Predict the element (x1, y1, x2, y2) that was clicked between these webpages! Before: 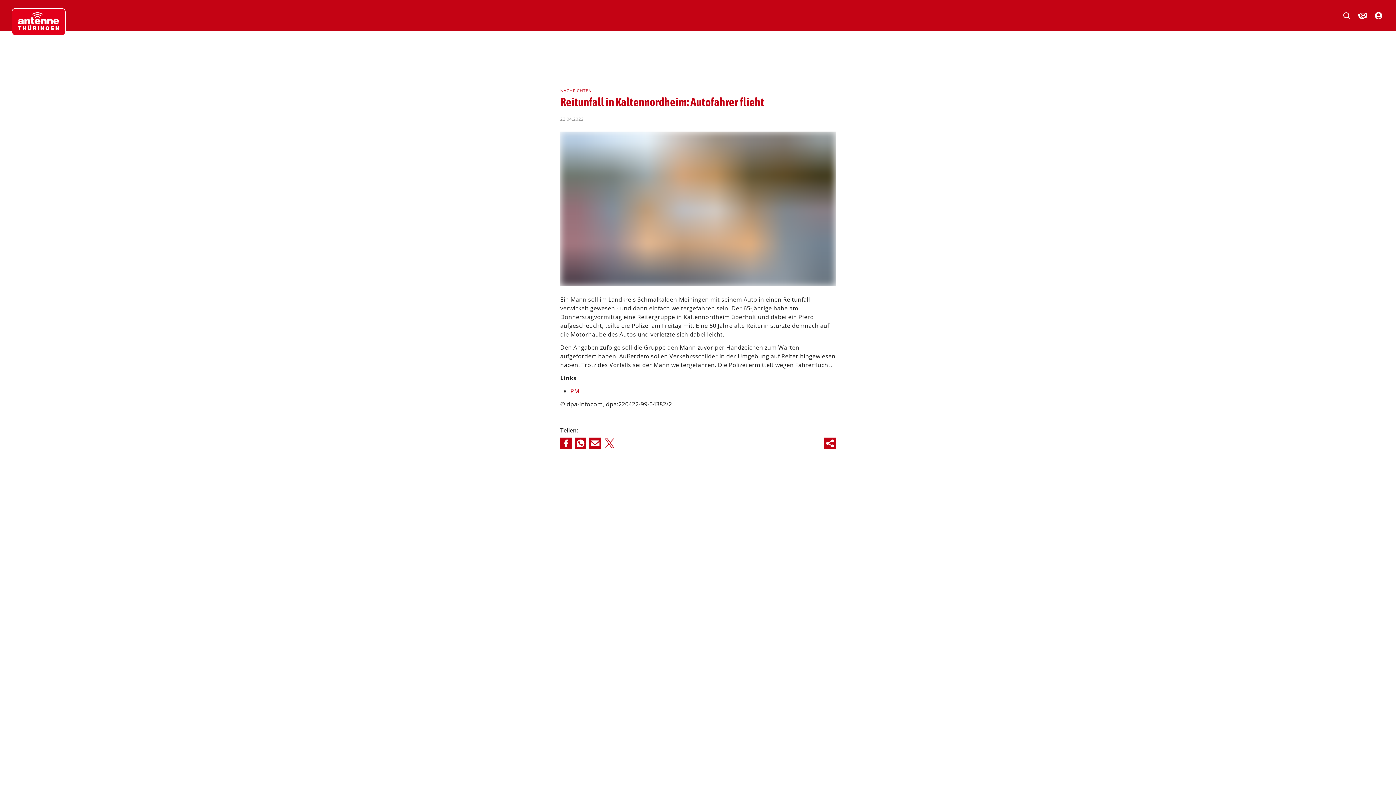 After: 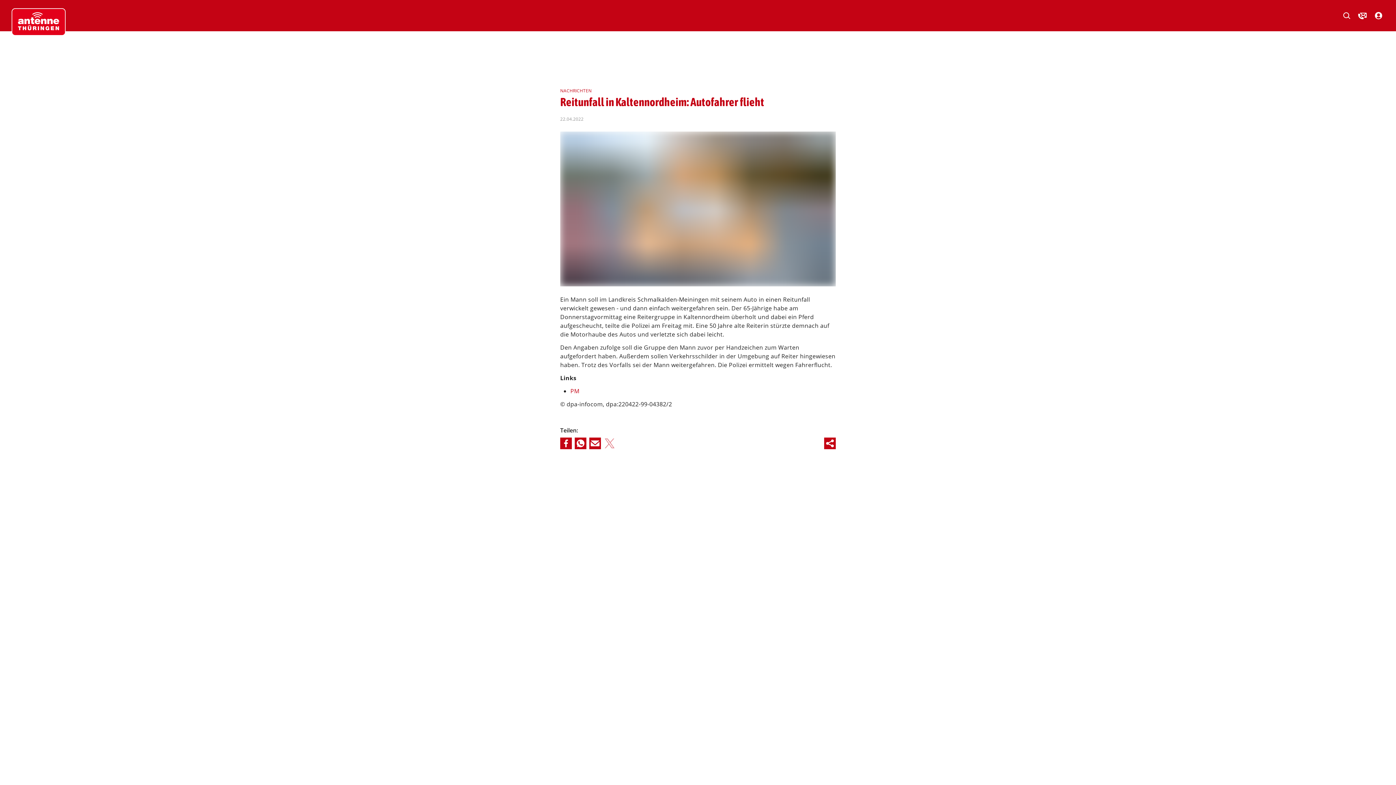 Action: bbox: (604, 437, 615, 449)